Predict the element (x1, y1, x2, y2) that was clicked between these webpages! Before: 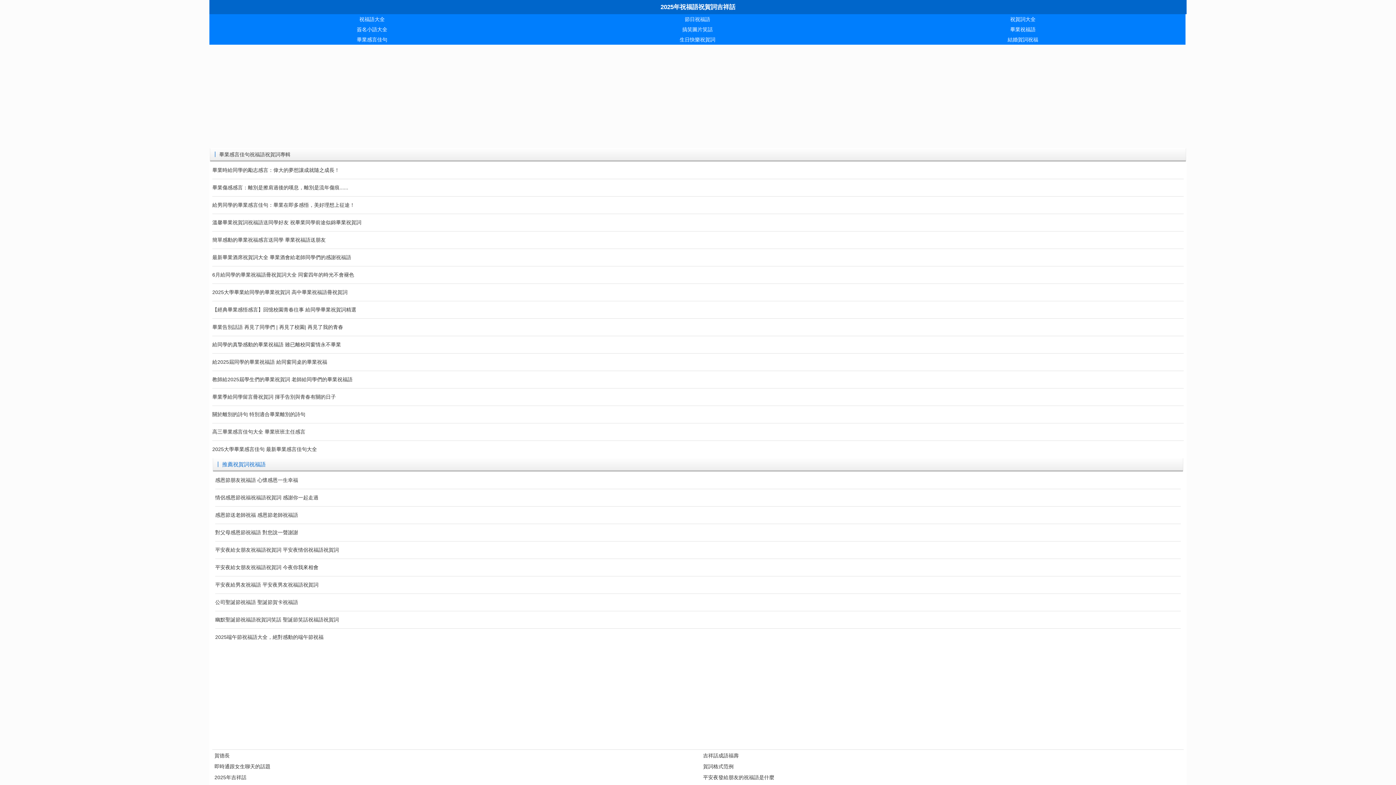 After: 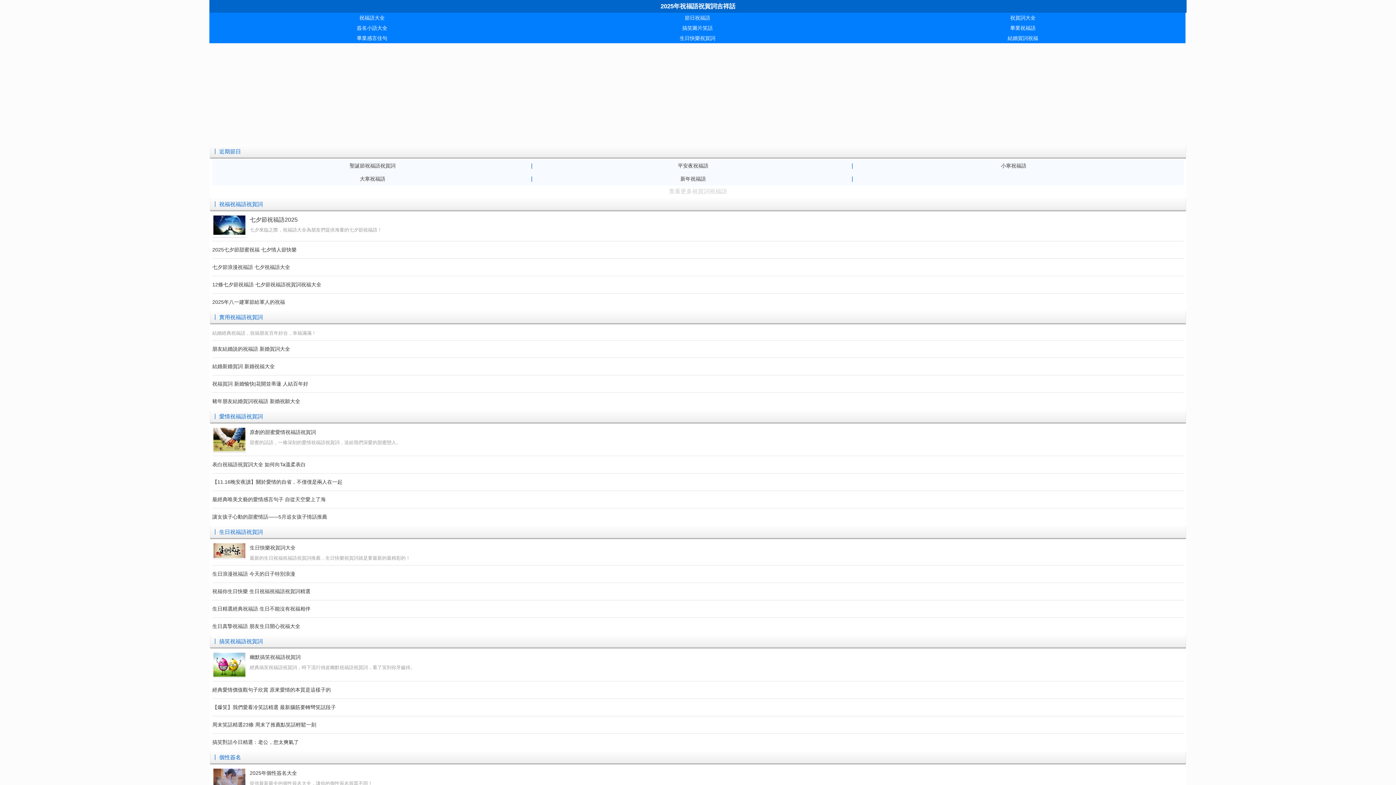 Action: label: 2025年祝福語祝賀詞吉祥話 bbox: (660, 3, 735, 10)